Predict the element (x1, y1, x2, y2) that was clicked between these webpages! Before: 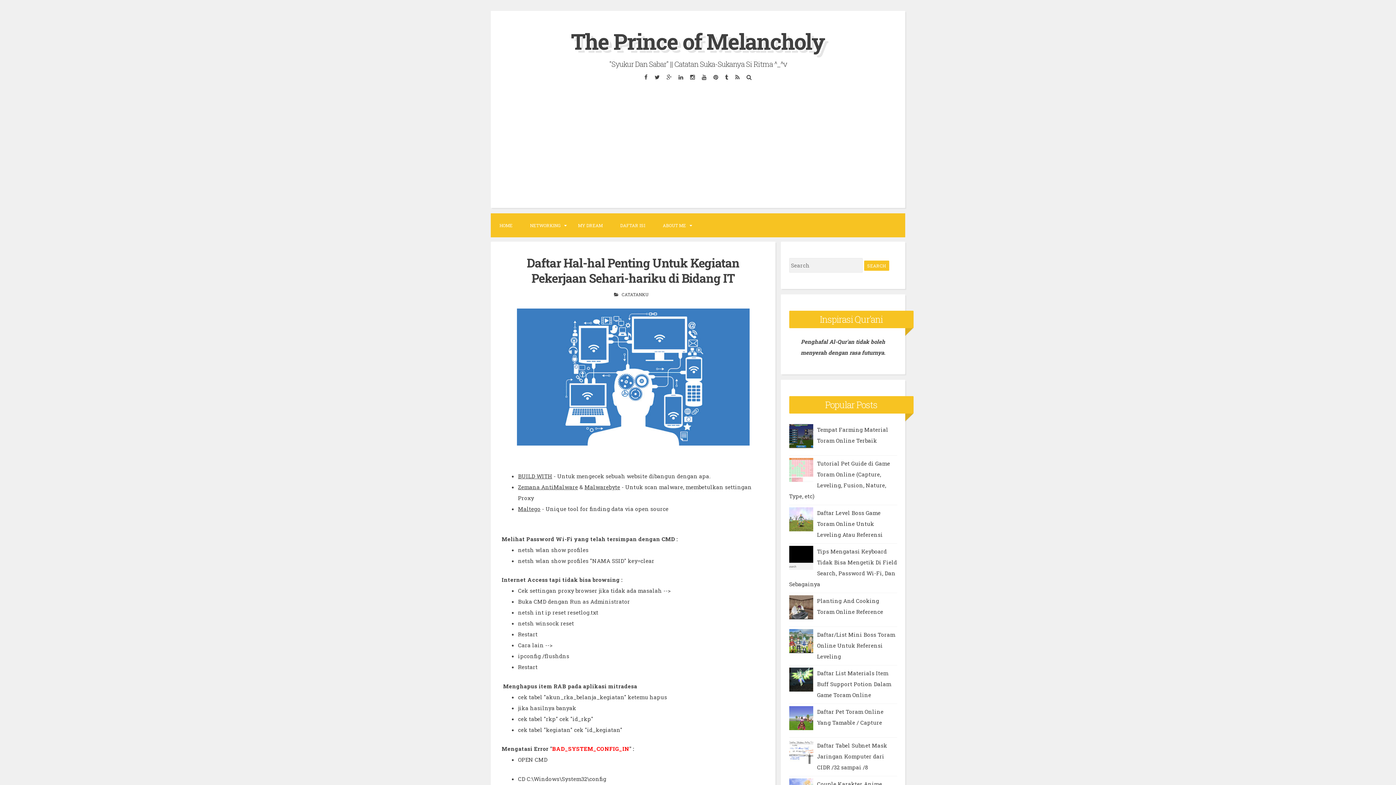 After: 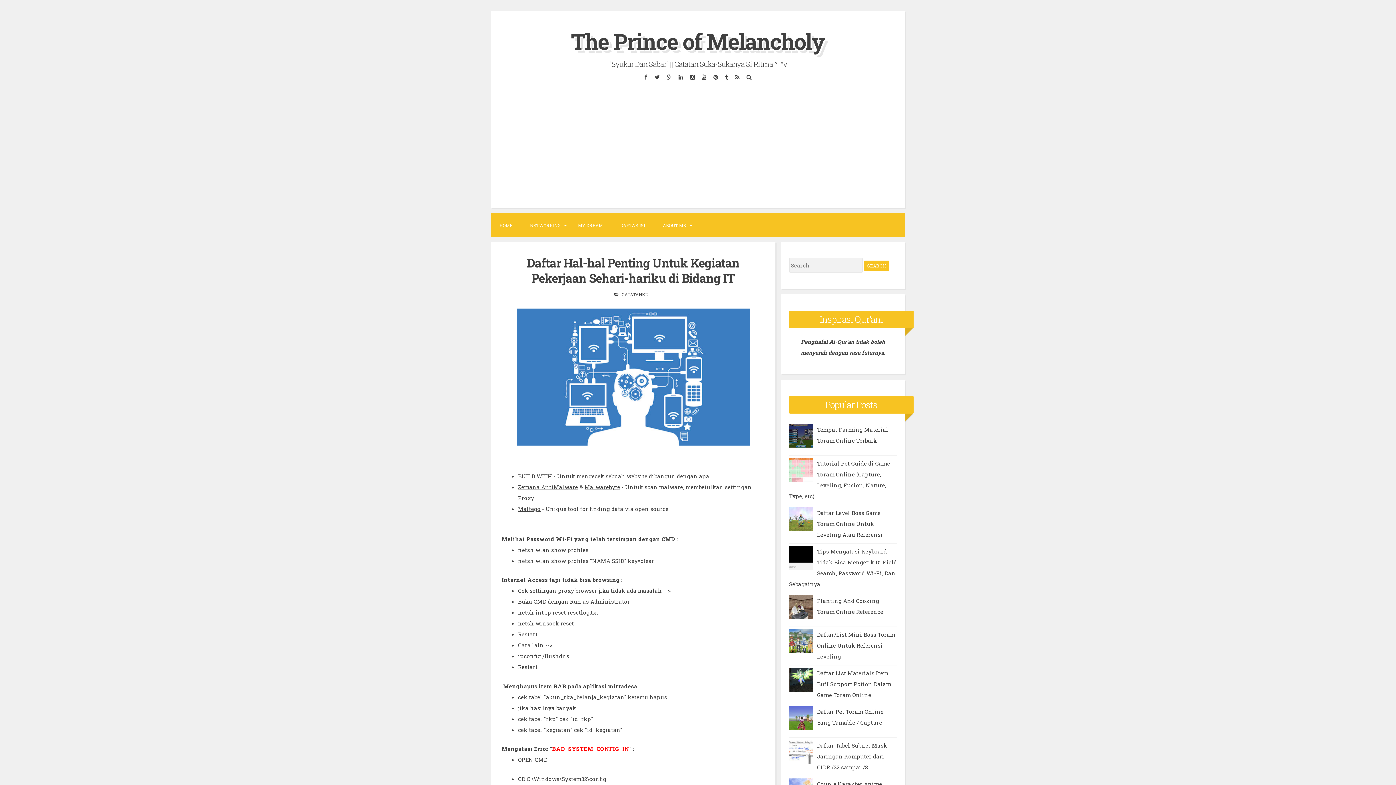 Action: bbox: (789, 647, 815, 654)